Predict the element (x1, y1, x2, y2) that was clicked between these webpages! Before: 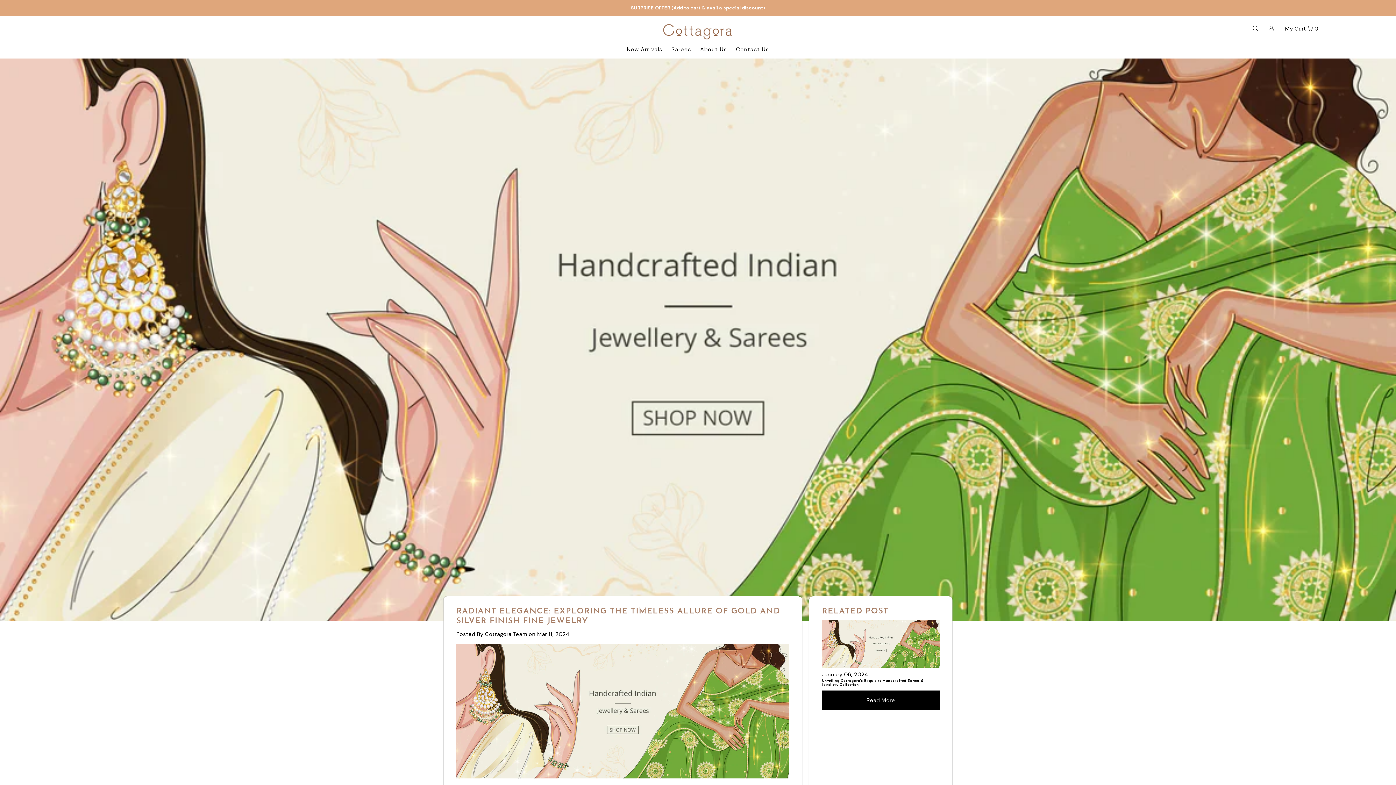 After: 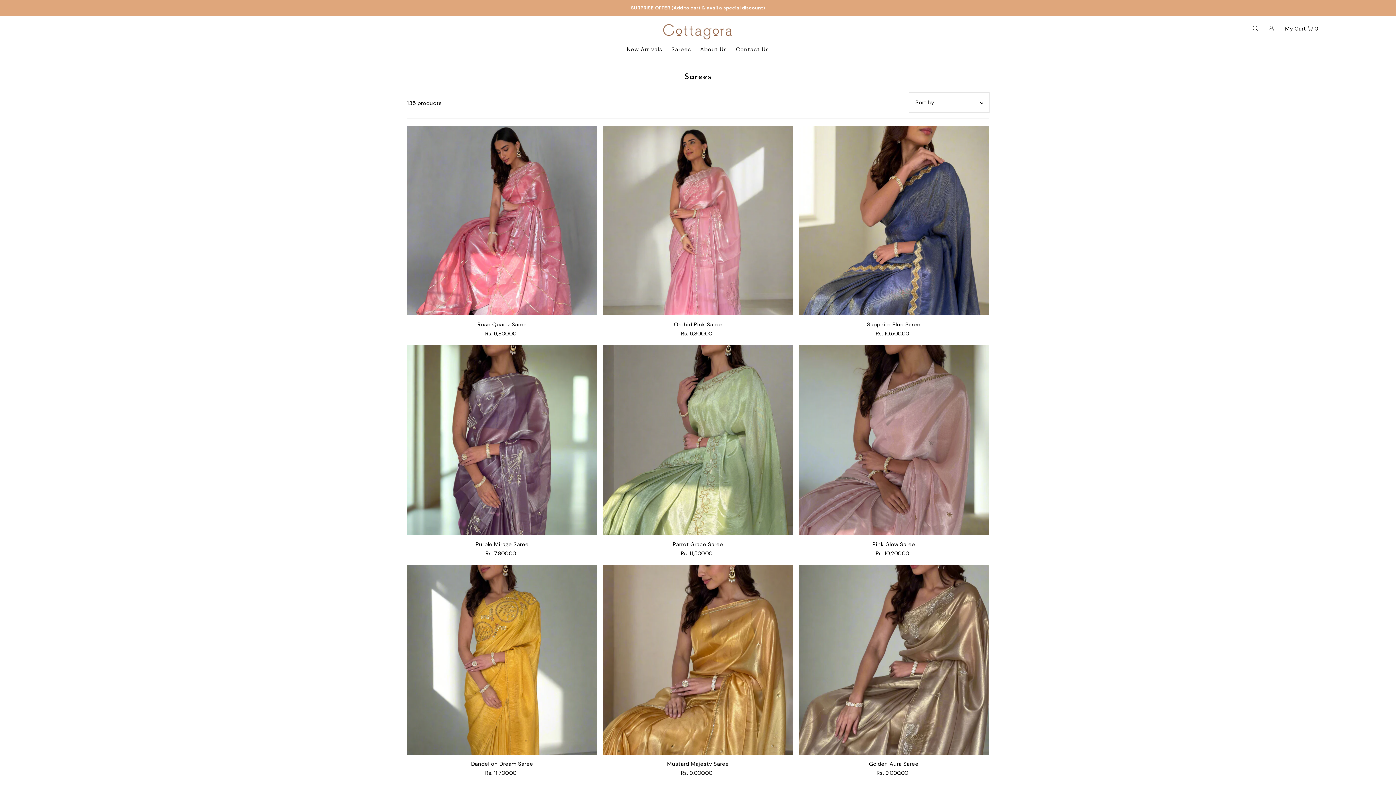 Action: label: Sarees bbox: (667, 45, 695, 52)